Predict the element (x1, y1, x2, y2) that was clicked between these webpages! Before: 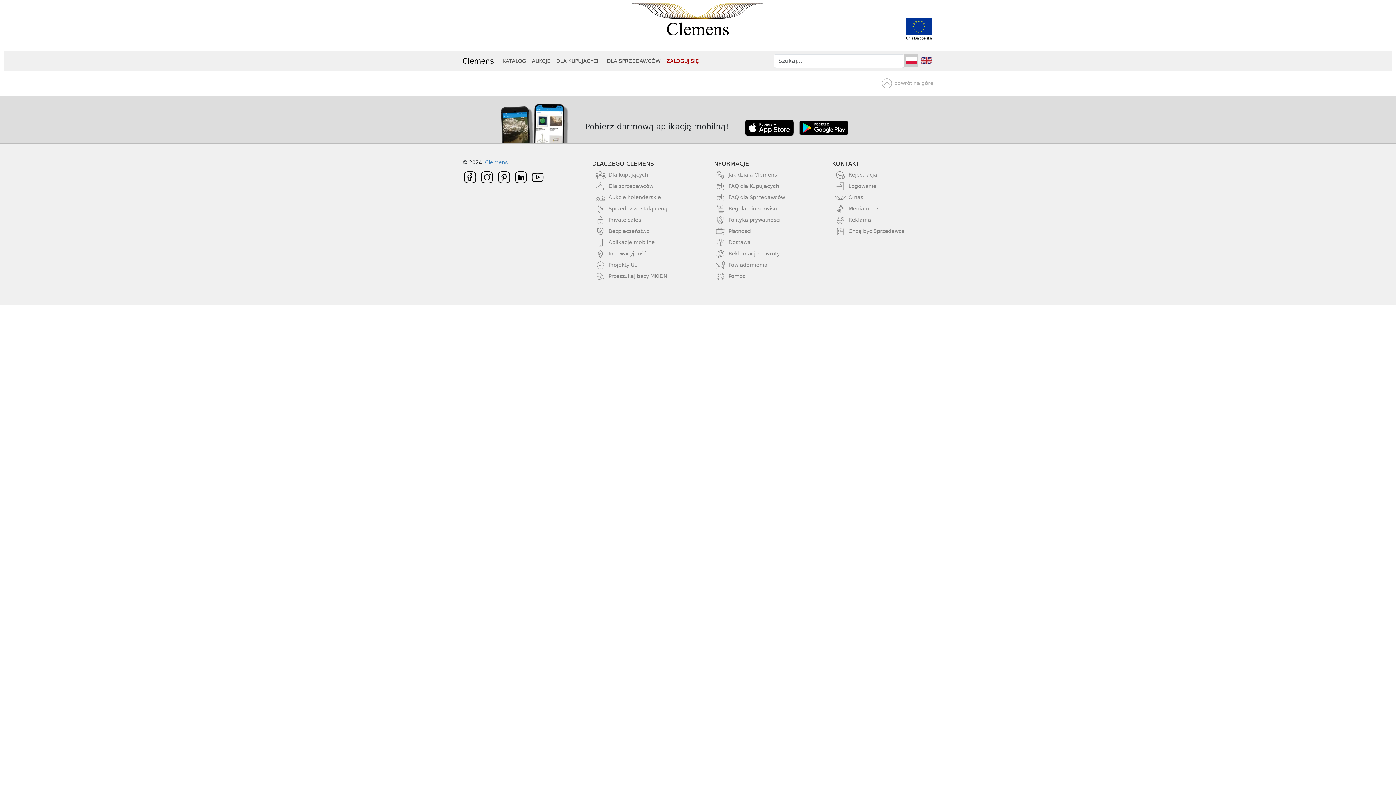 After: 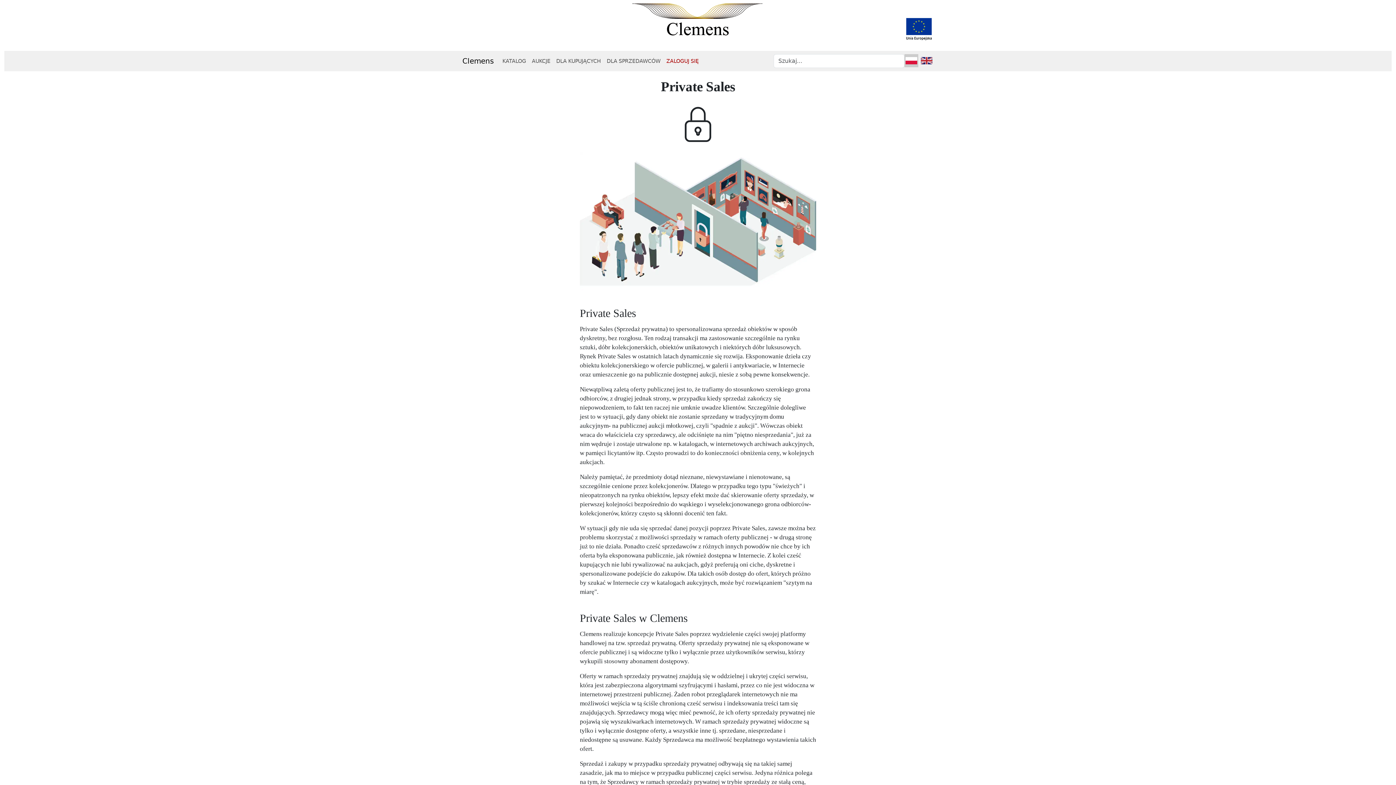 Action: bbox: (582, 217, 641, 222) label: Private sales